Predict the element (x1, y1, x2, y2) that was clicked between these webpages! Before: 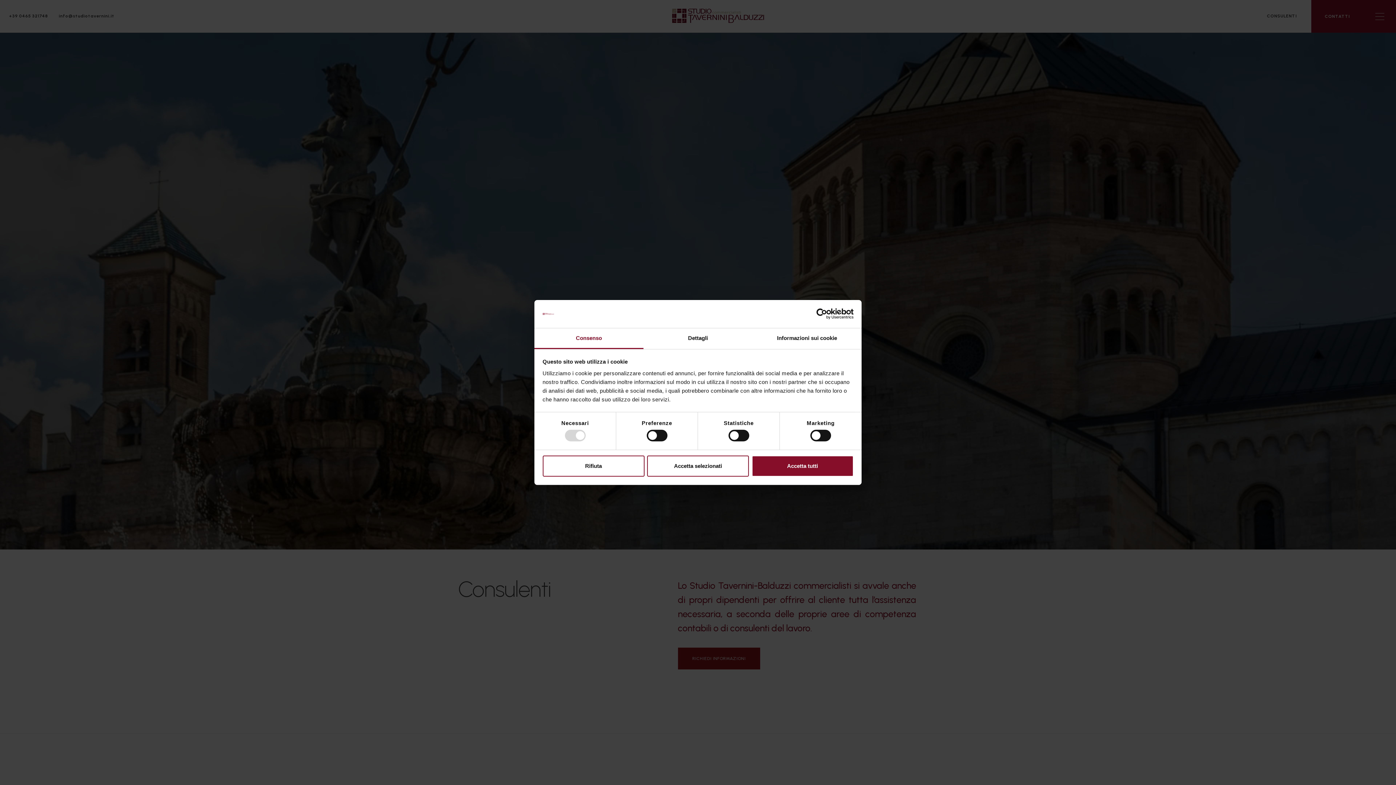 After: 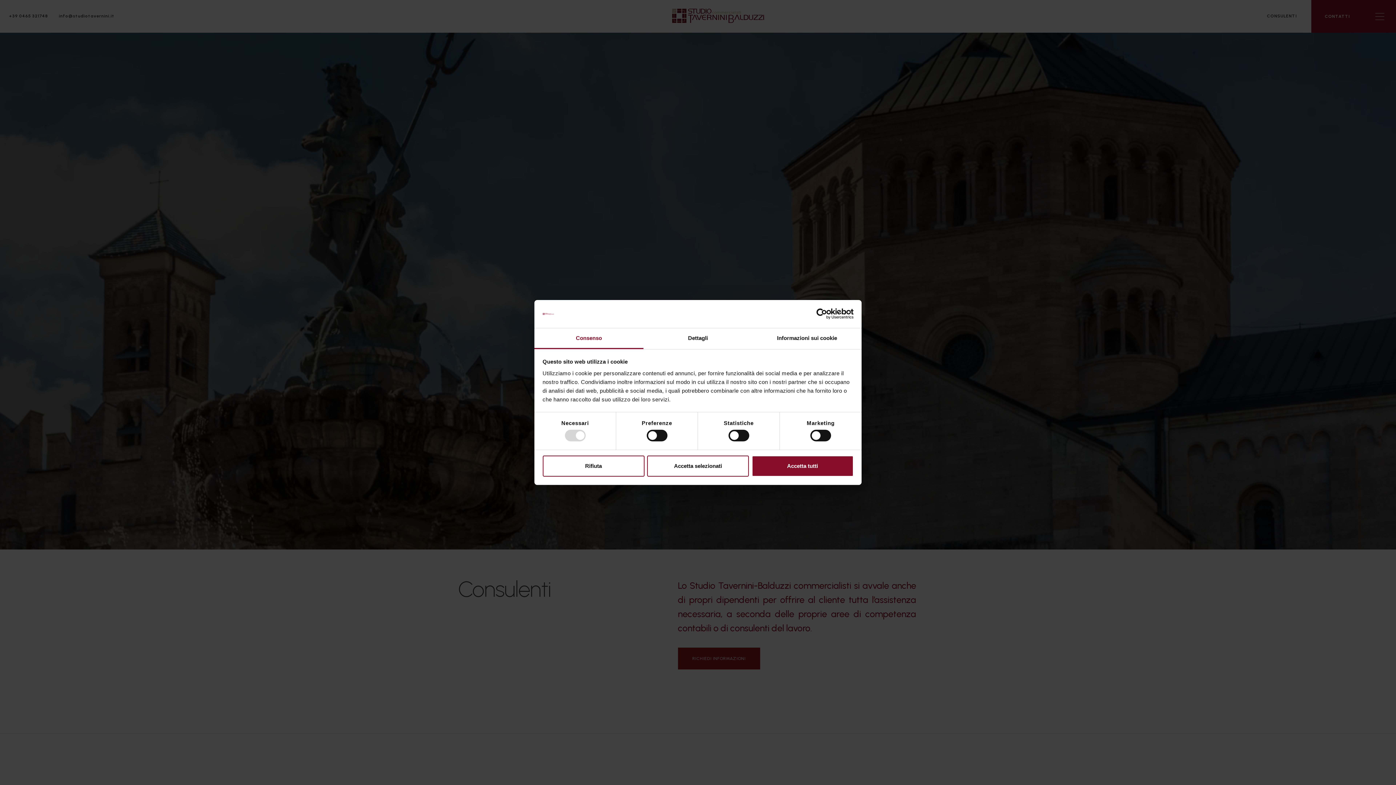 Action: label: Consenso bbox: (534, 328, 643, 349)